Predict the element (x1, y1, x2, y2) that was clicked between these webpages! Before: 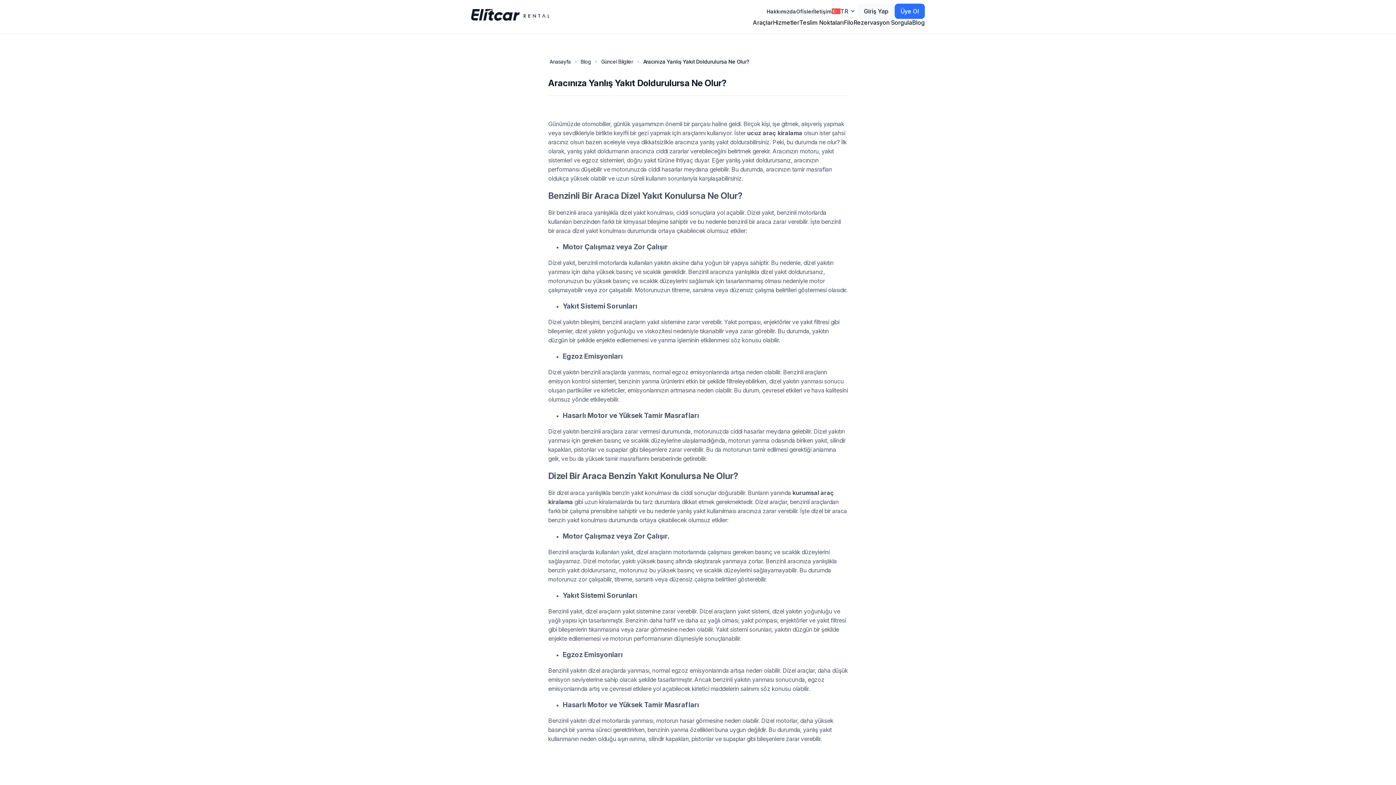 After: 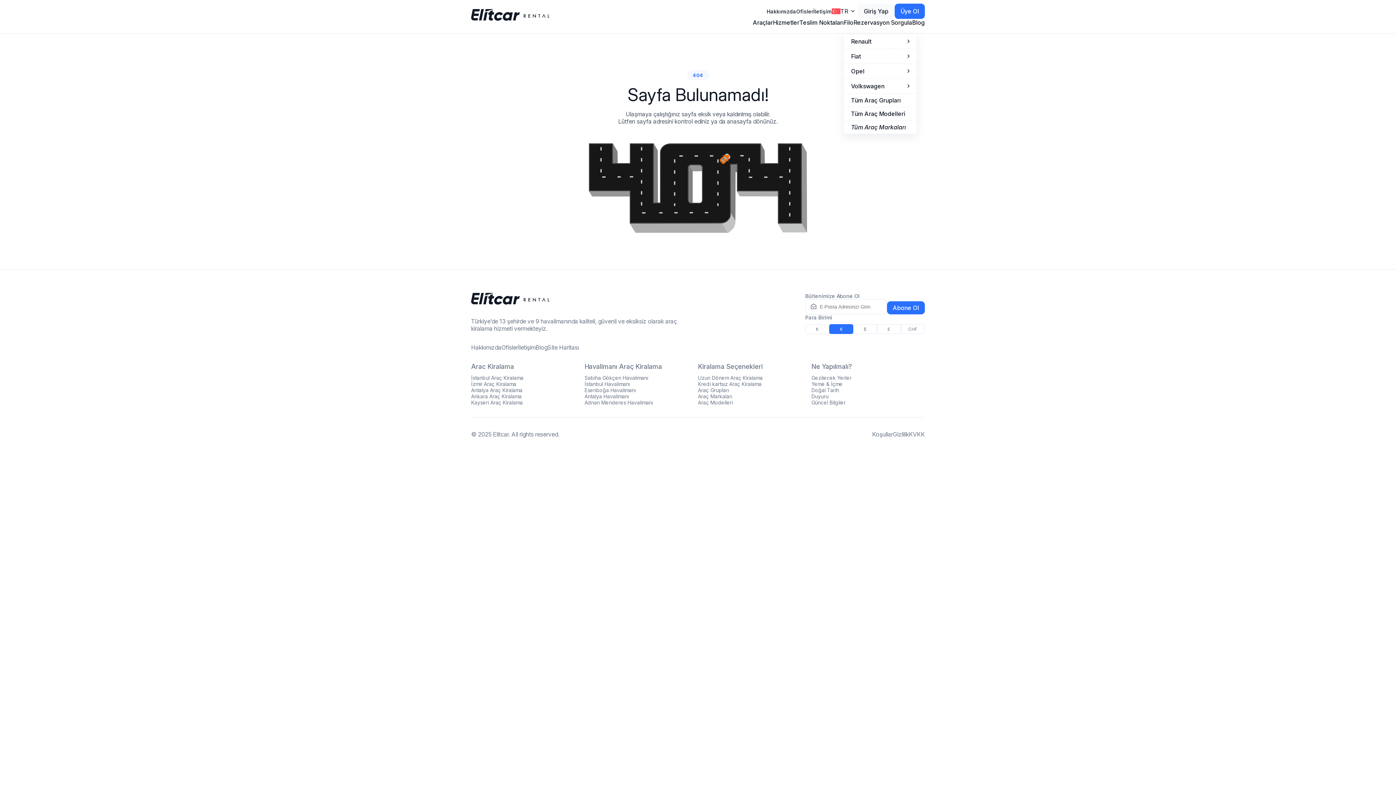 Action: bbox: (844, 18, 853, 26) label: Filo